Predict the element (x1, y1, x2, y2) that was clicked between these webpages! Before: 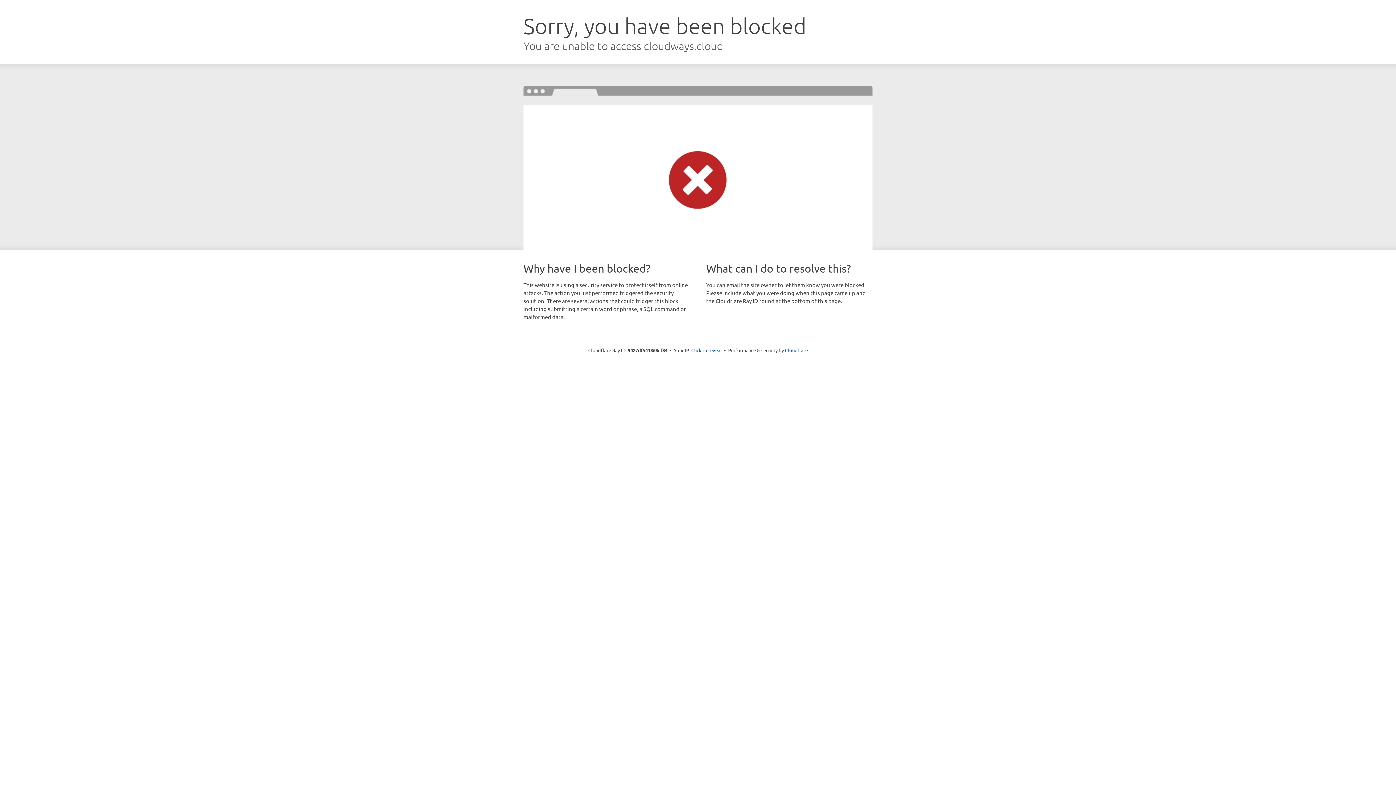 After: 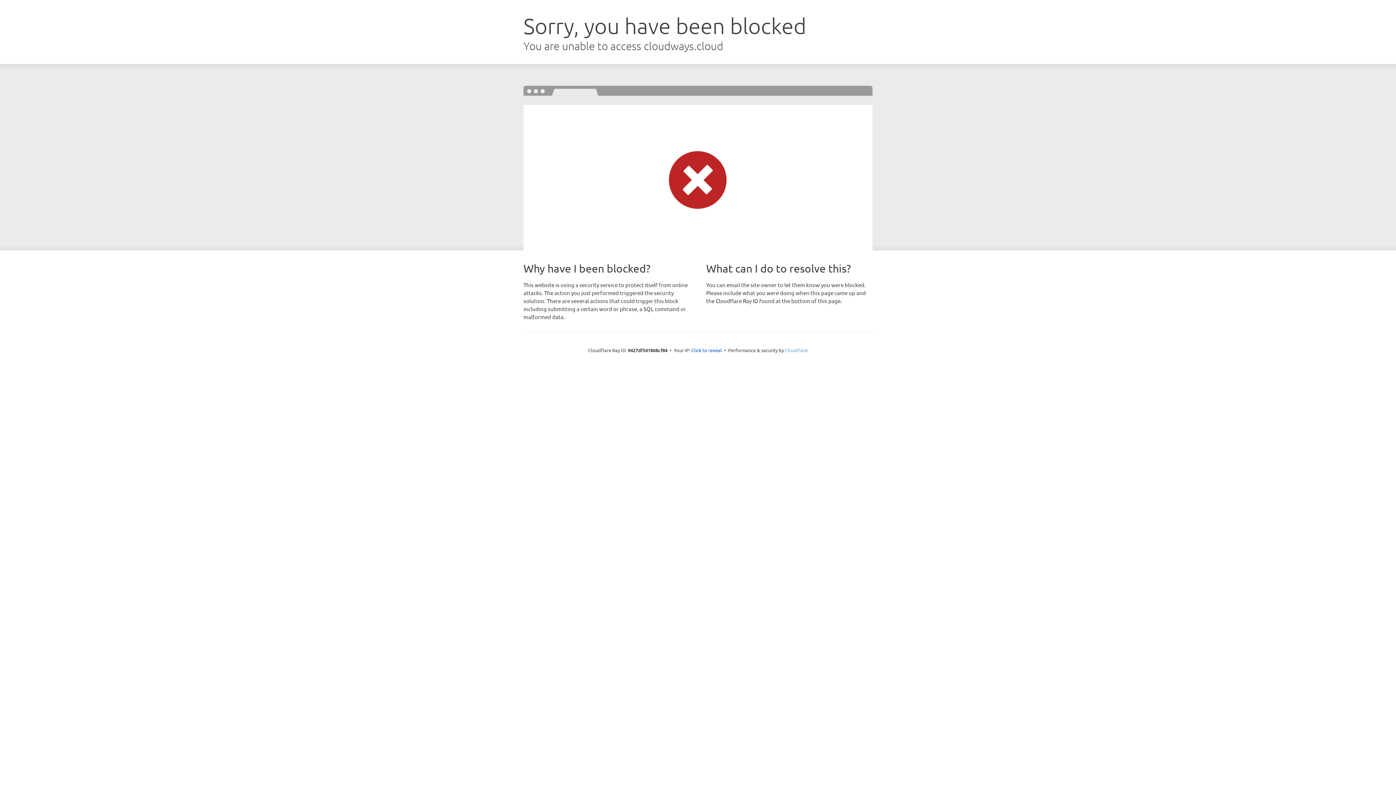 Action: bbox: (785, 347, 808, 353) label: Cloudflare